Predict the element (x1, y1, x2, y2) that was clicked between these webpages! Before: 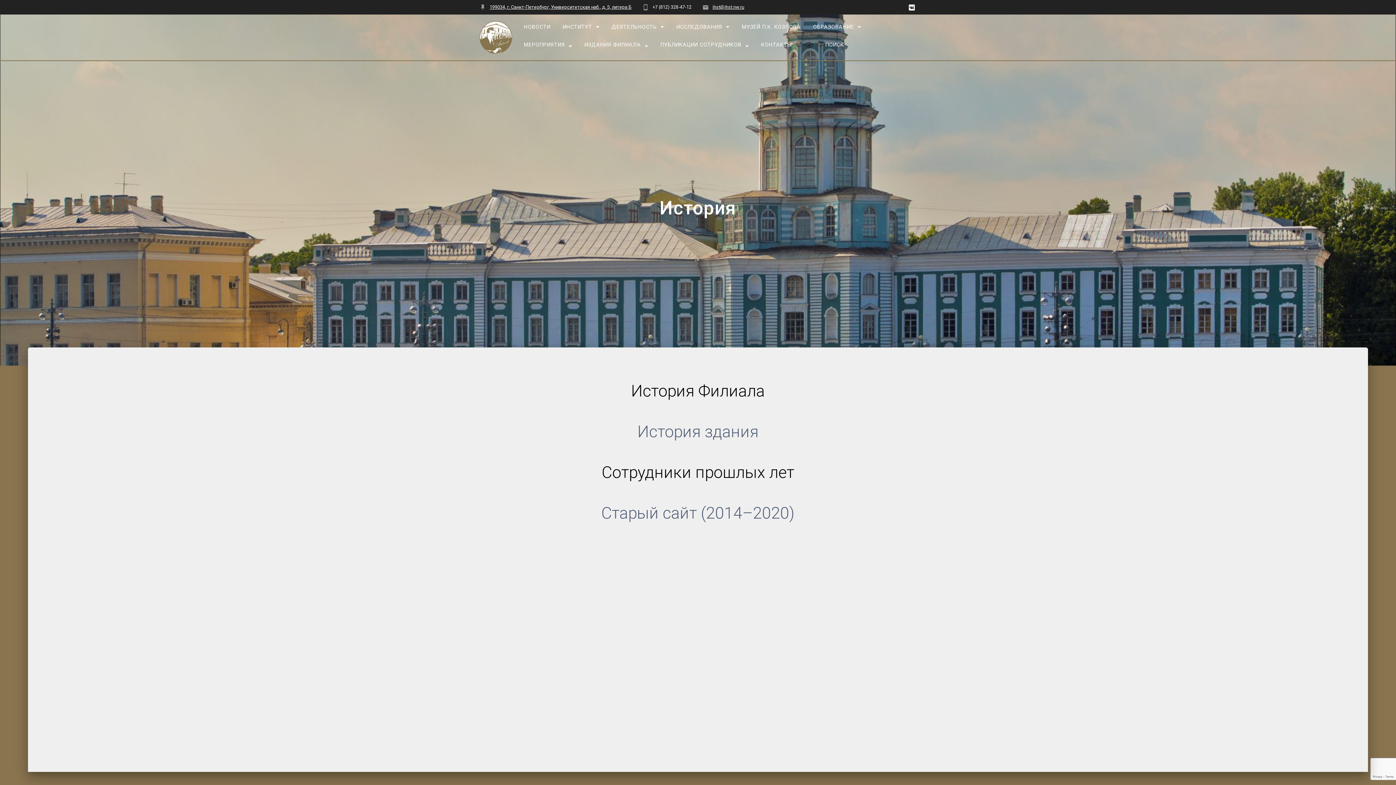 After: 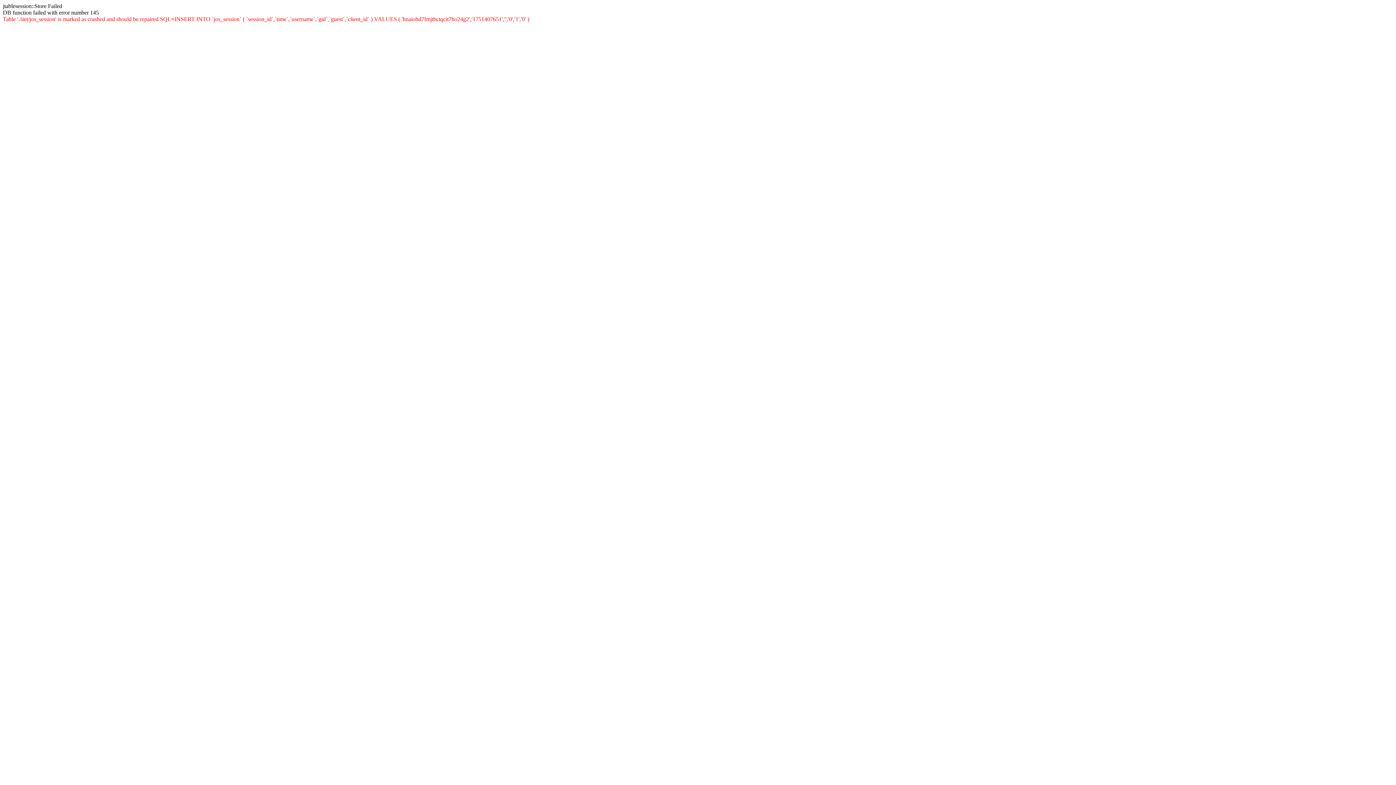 Action: bbox: (601, 503, 794, 522) label: Старый сайт (2014–2020)